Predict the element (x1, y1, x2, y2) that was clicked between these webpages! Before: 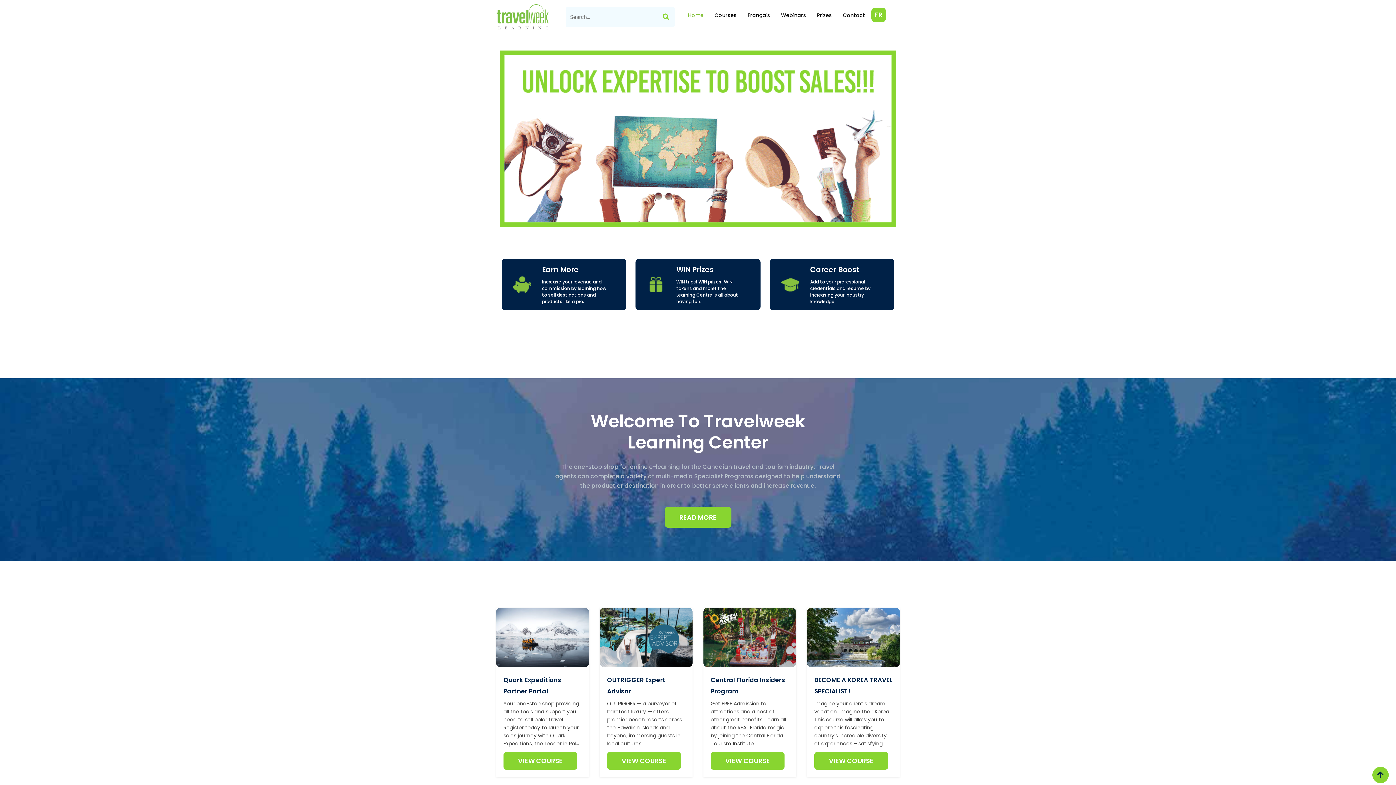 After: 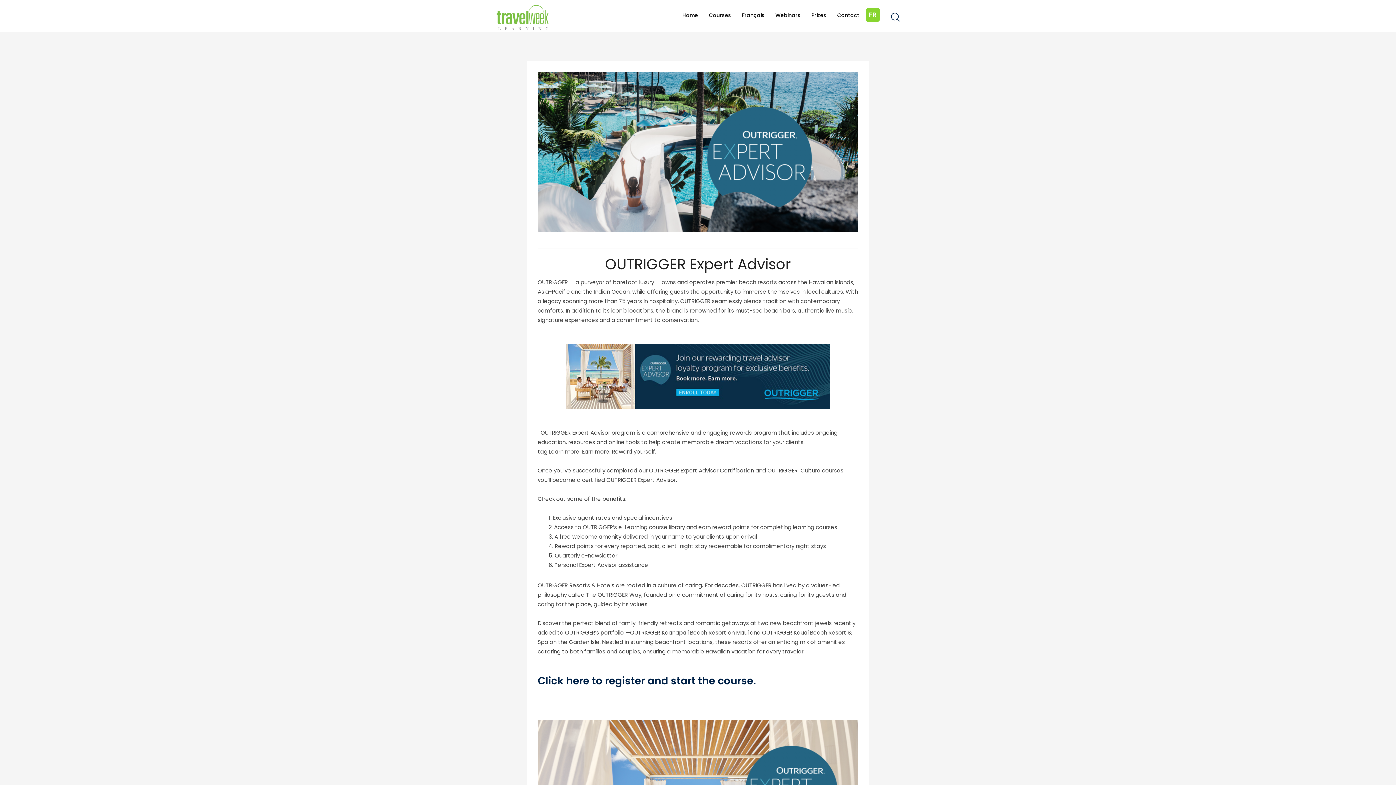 Action: label: VIEW COURSE bbox: (607, 752, 681, 770)